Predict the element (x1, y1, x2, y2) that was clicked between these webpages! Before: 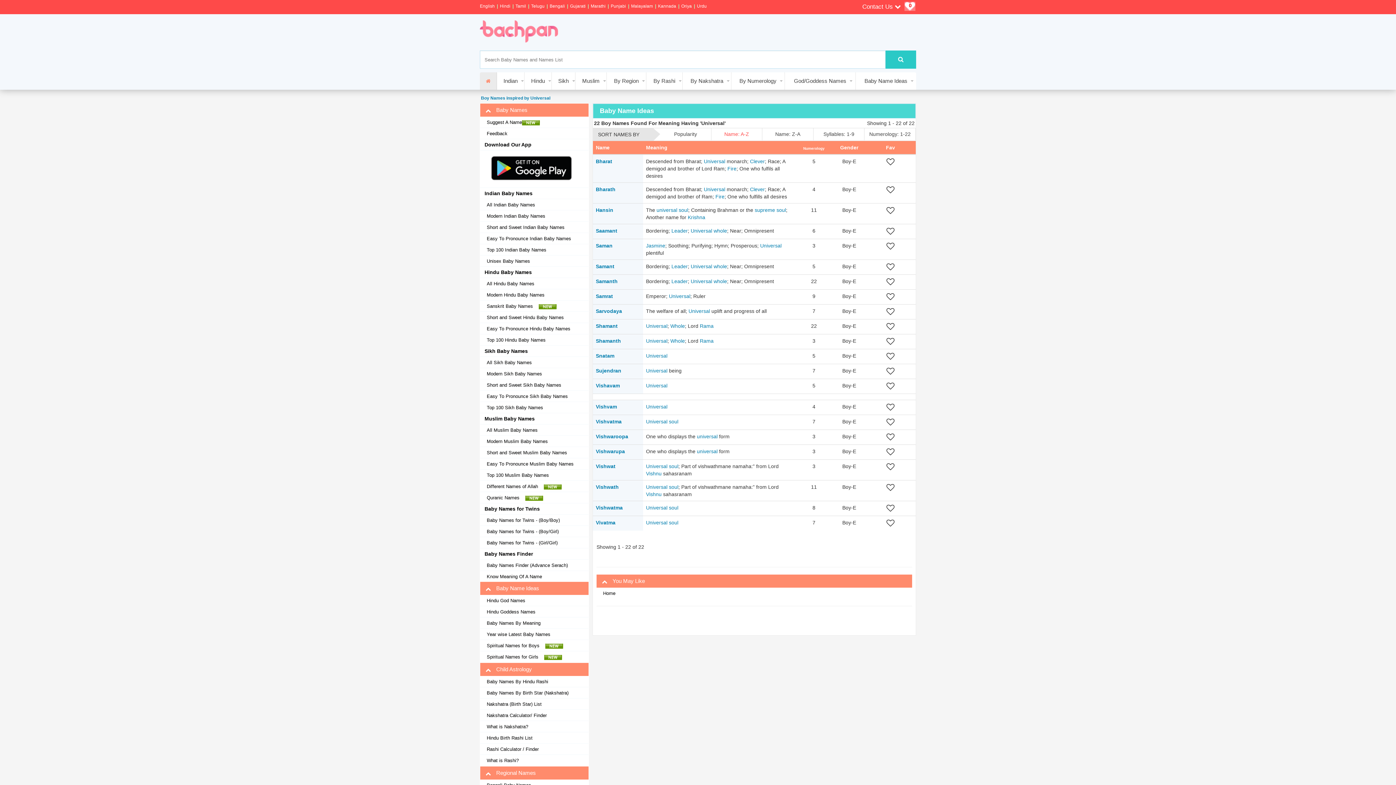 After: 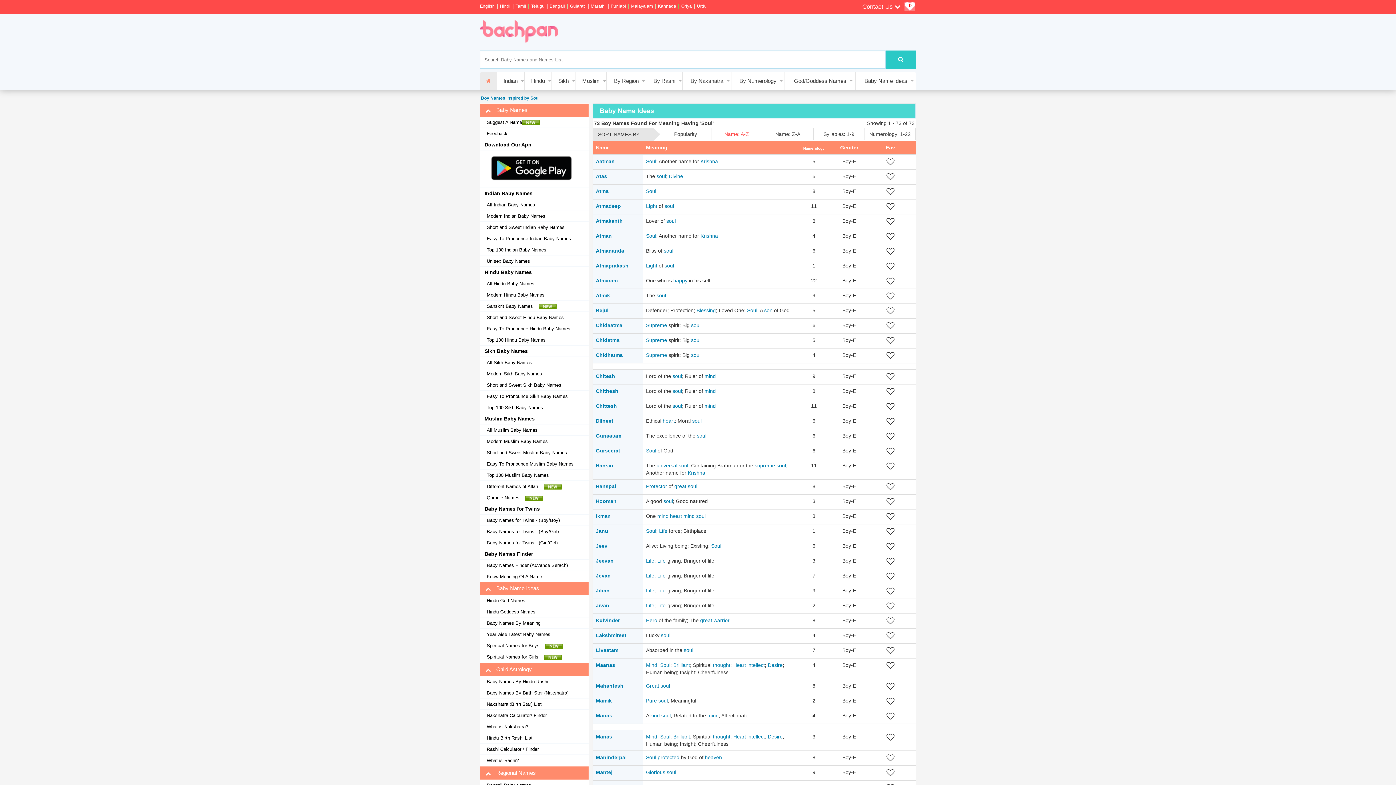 Action: label: soul bbox: (669, 484, 678, 490)